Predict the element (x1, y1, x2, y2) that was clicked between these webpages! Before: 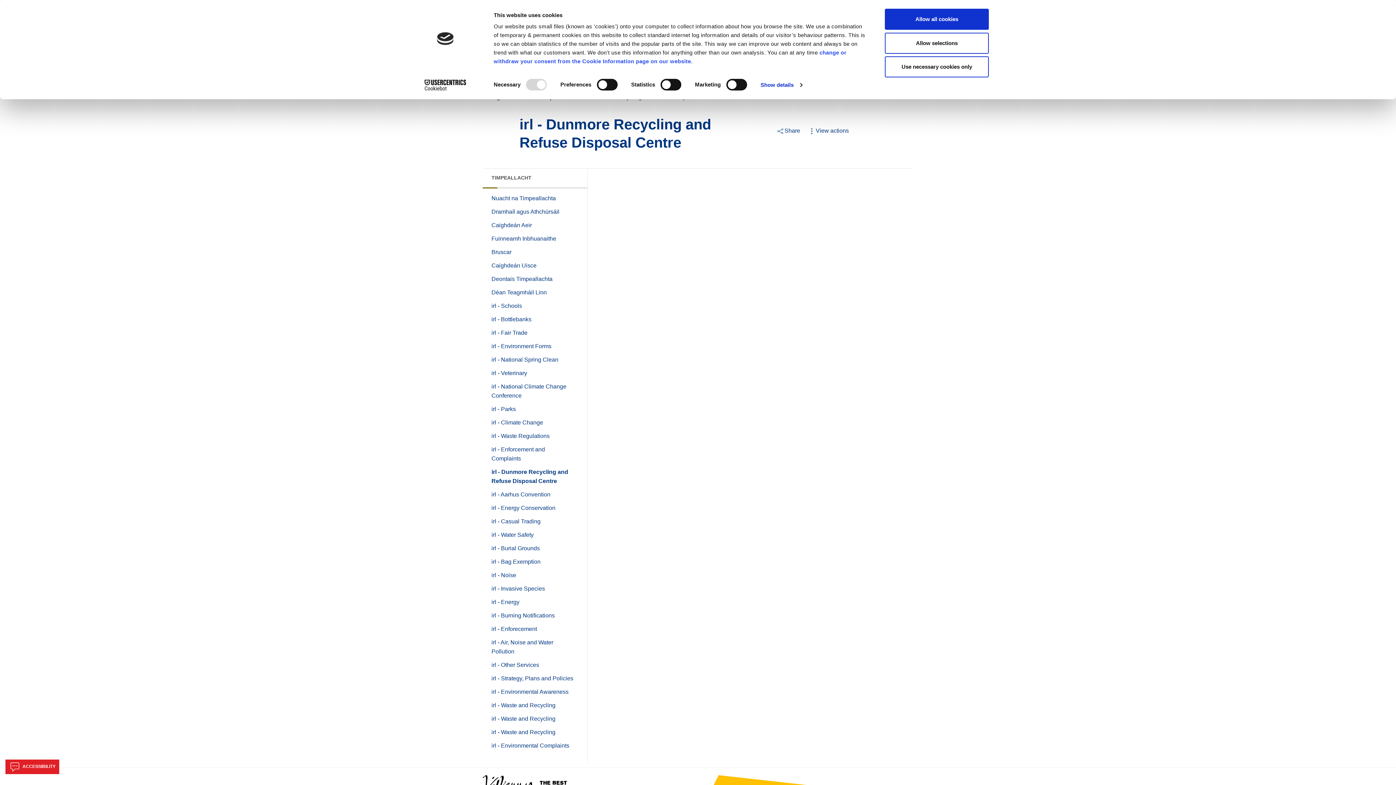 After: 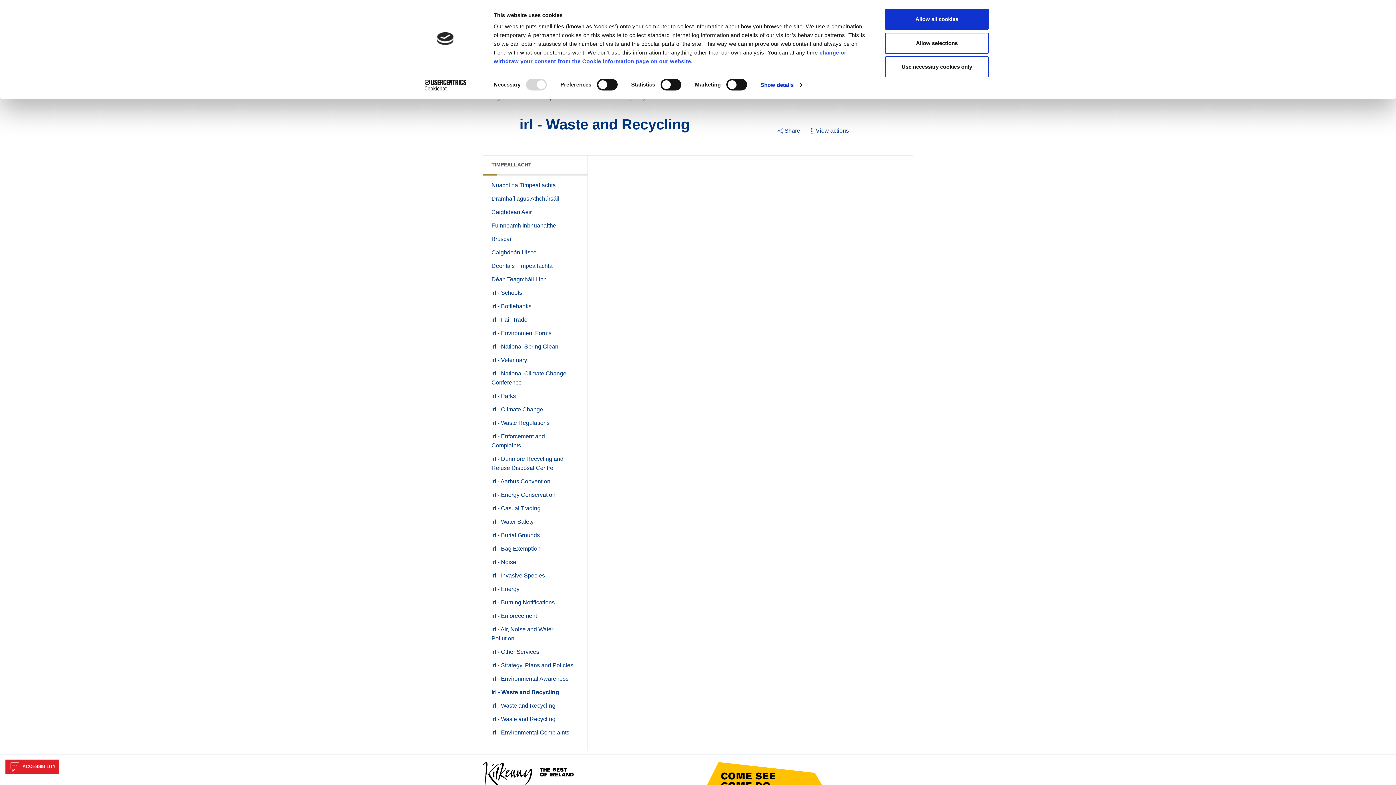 Action: label: irl - Waste and Recycling bbox: (482, 699, 582, 712)